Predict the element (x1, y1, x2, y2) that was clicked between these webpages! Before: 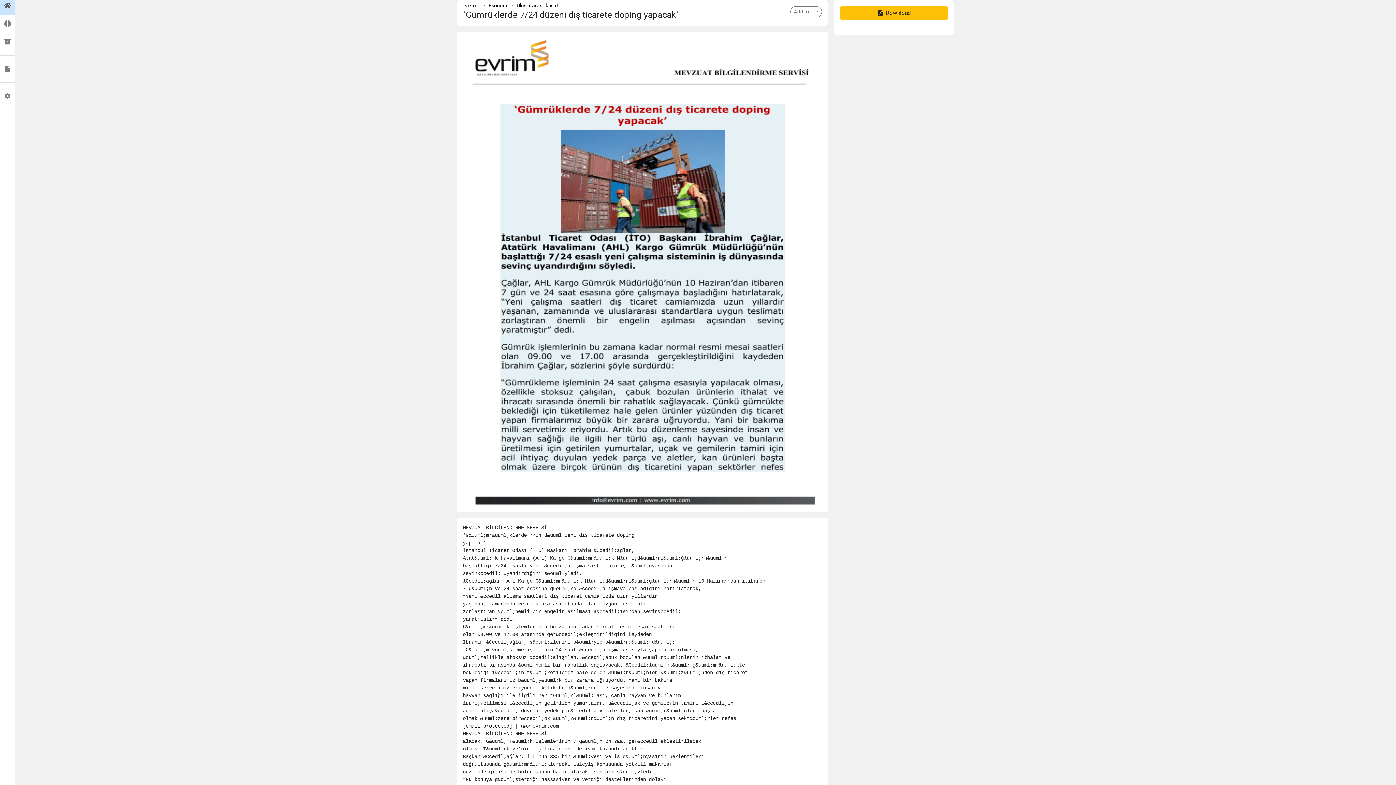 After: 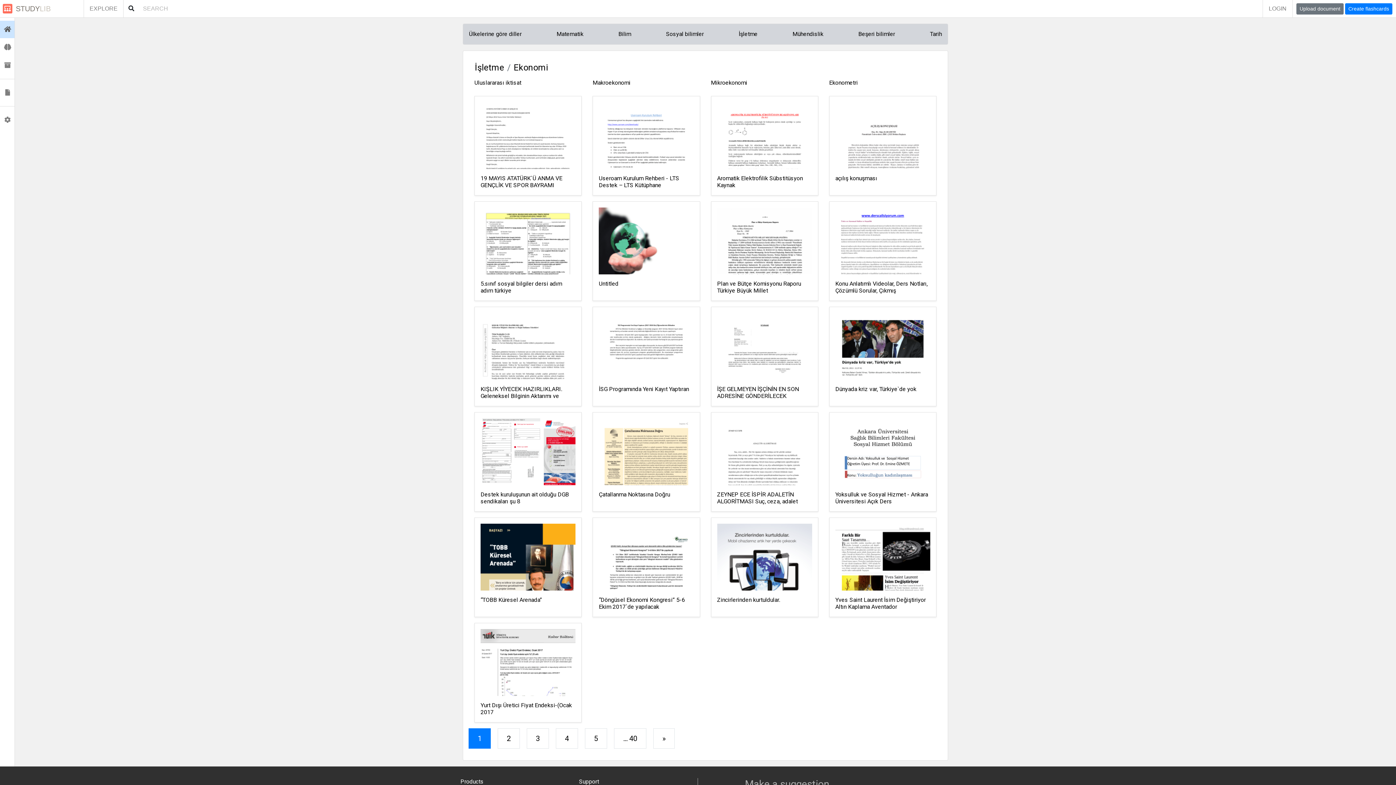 Action: bbox: (488, 2, 508, 8) label: Ekonomi